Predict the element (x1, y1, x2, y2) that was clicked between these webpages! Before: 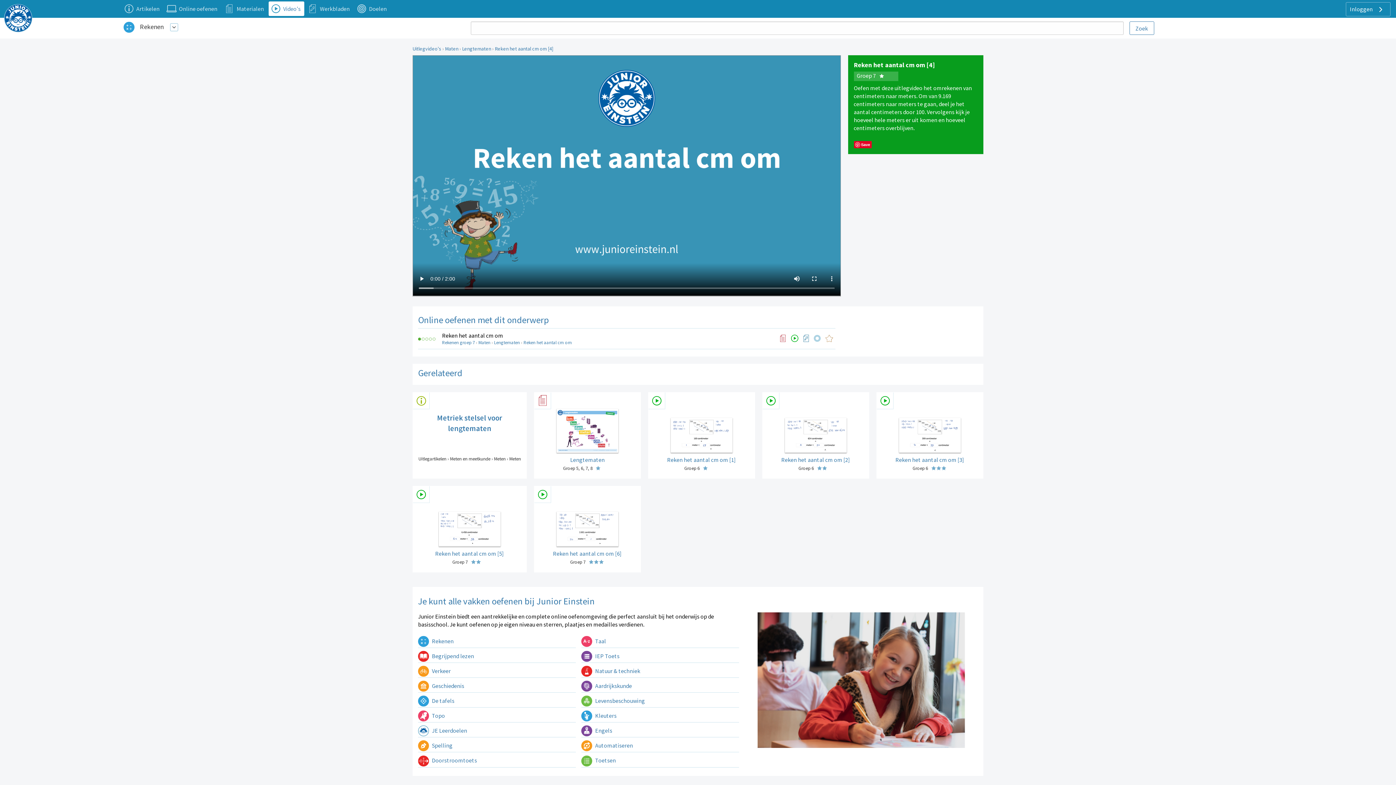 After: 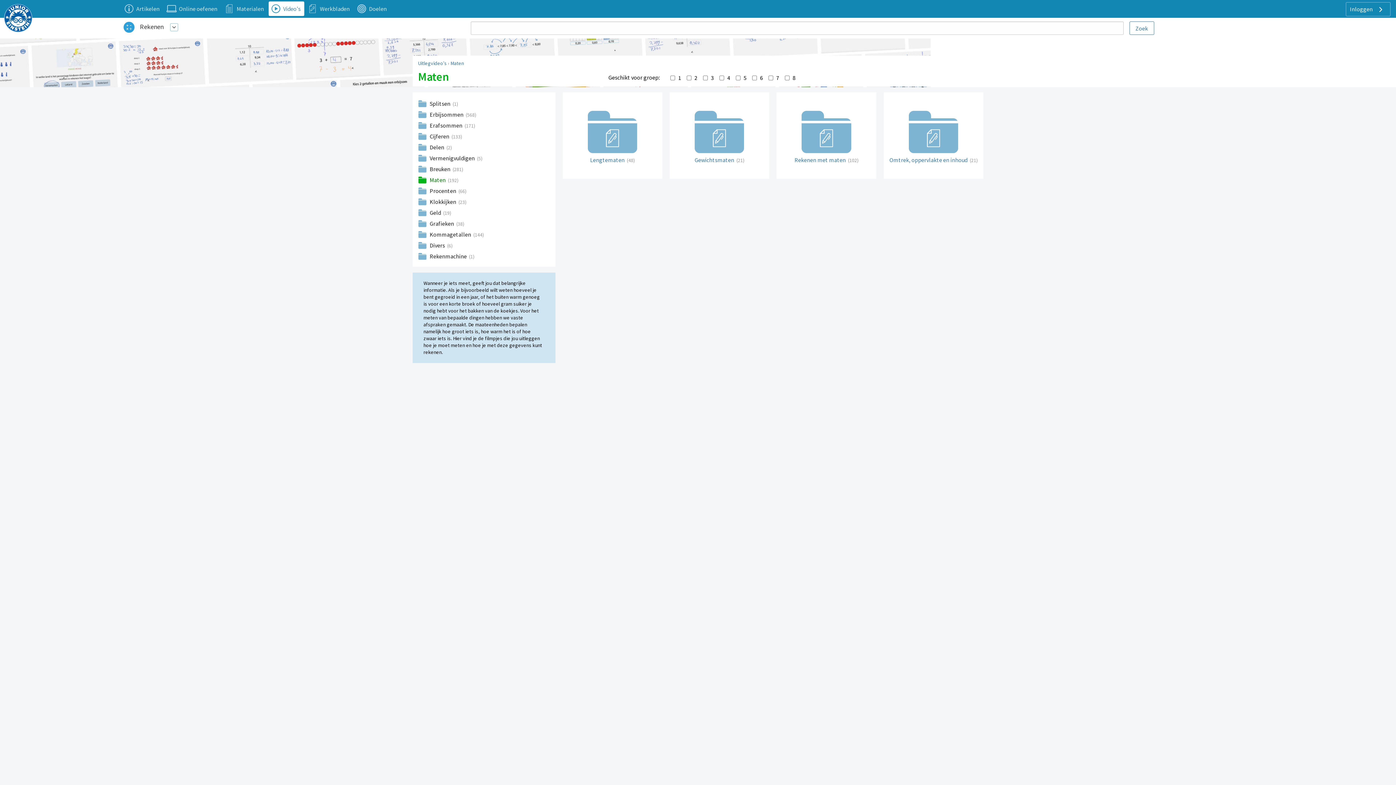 Action: bbox: (445, 45, 458, 52) label: Maten